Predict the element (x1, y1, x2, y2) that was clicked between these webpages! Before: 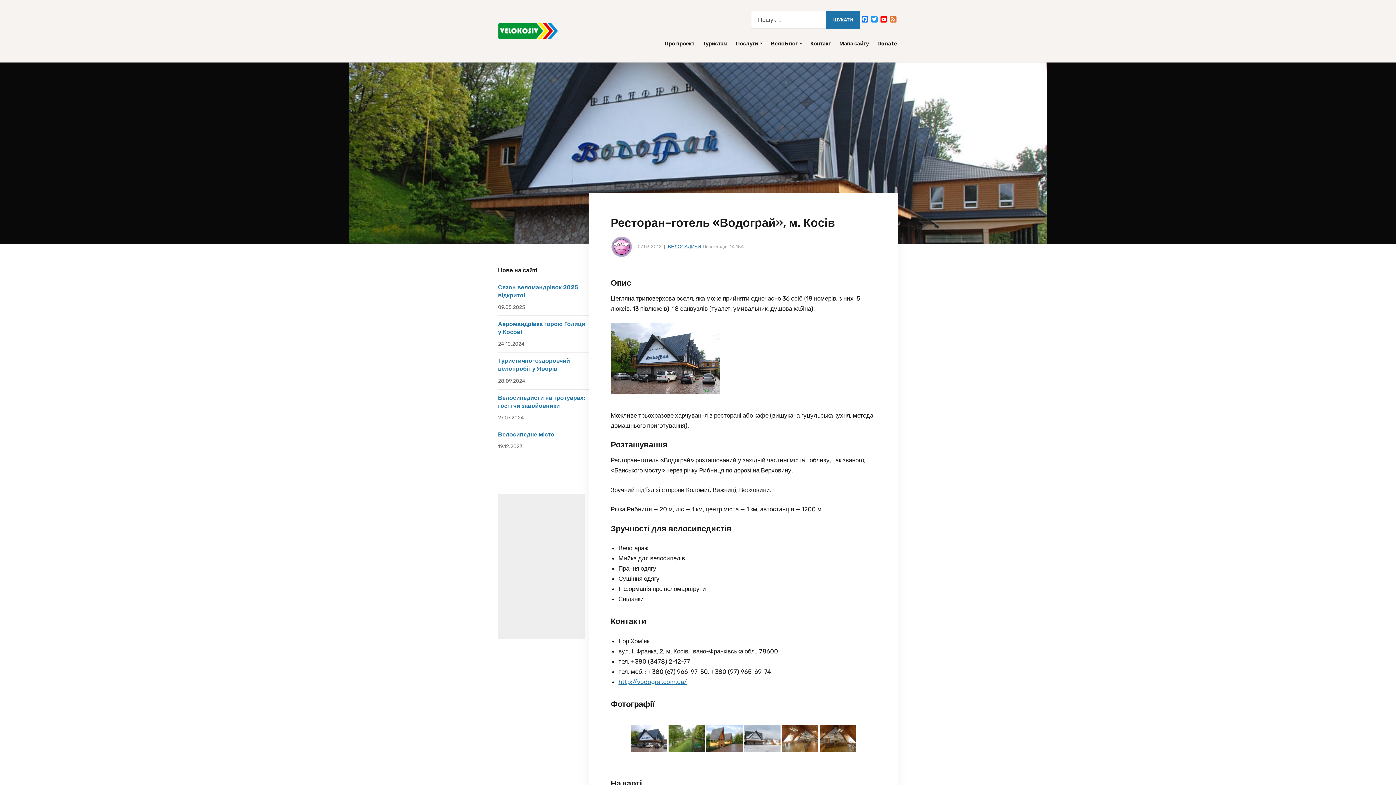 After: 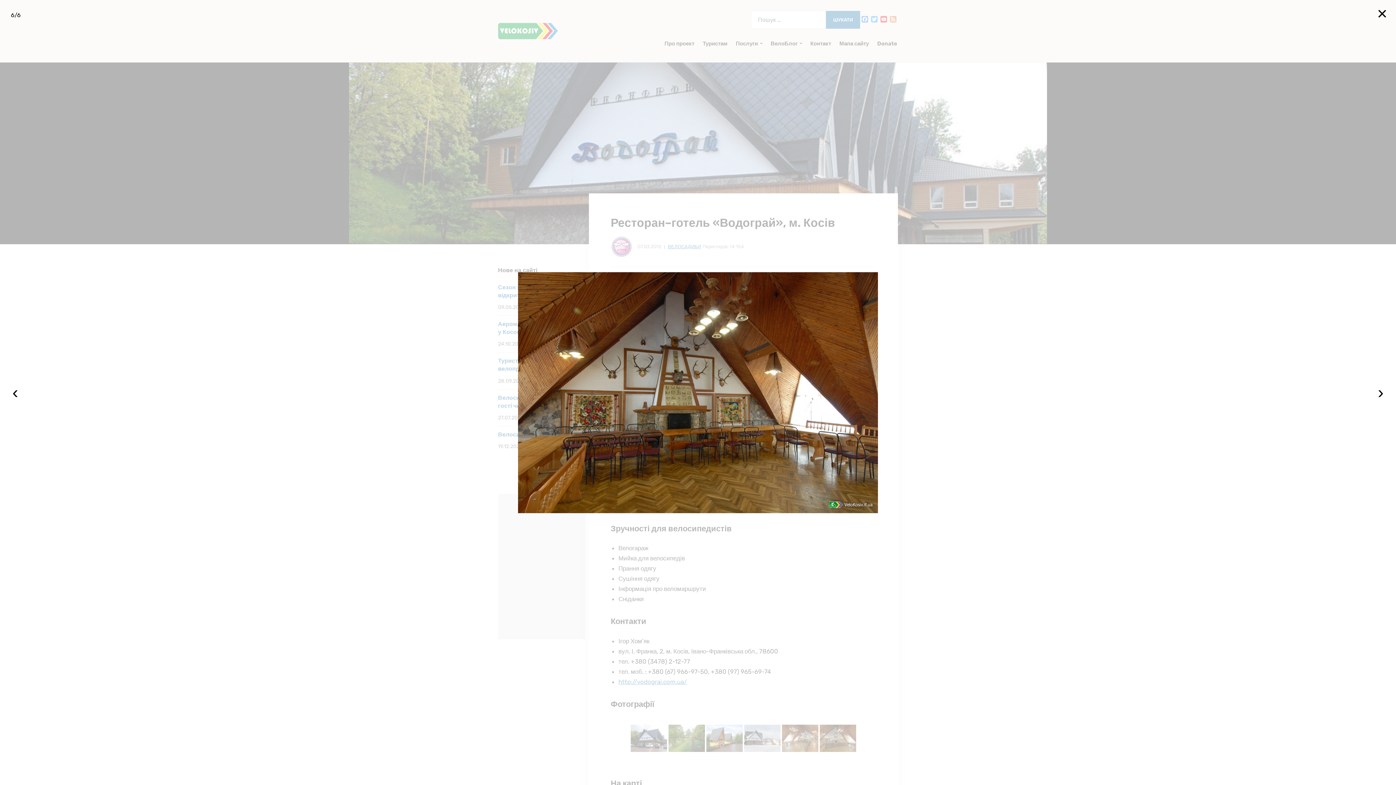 Action: bbox: (820, 725, 856, 752)